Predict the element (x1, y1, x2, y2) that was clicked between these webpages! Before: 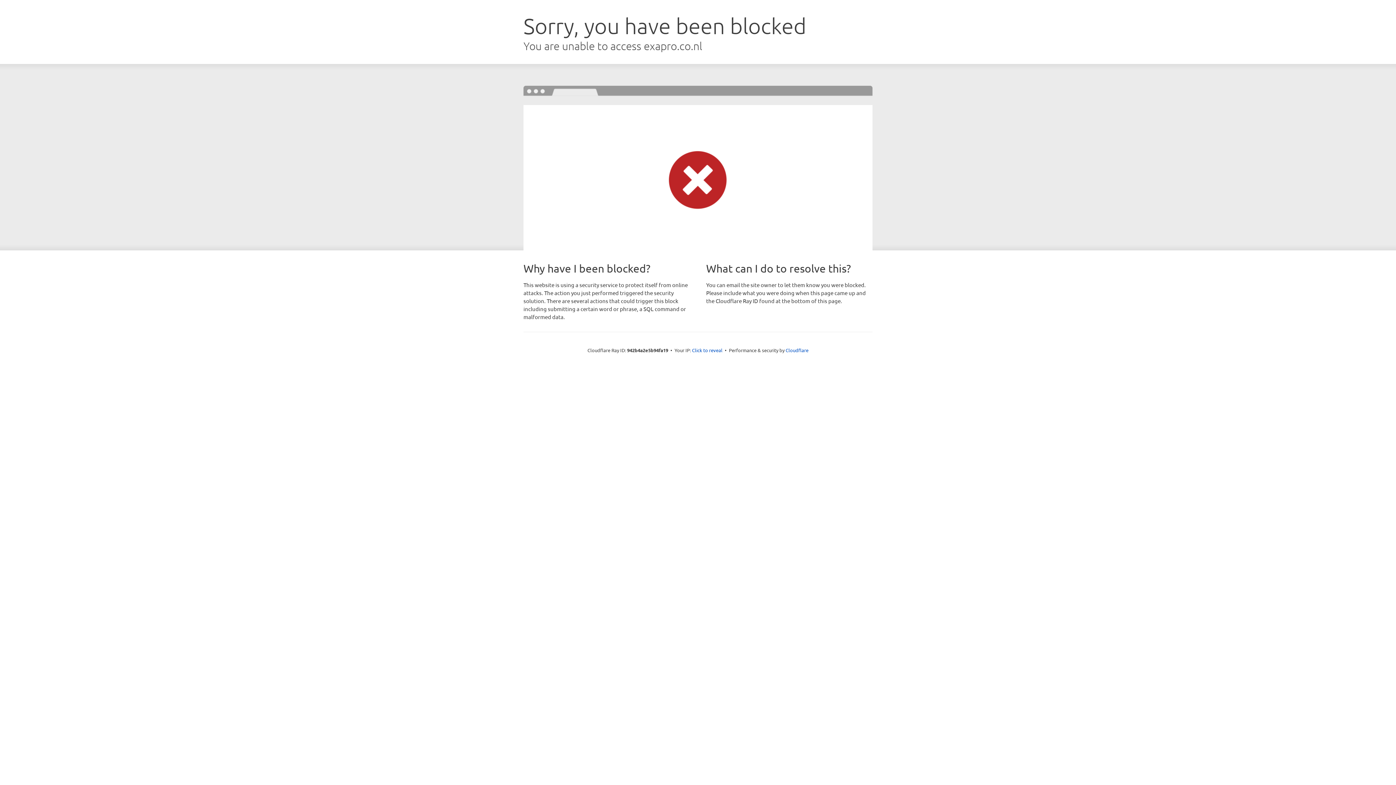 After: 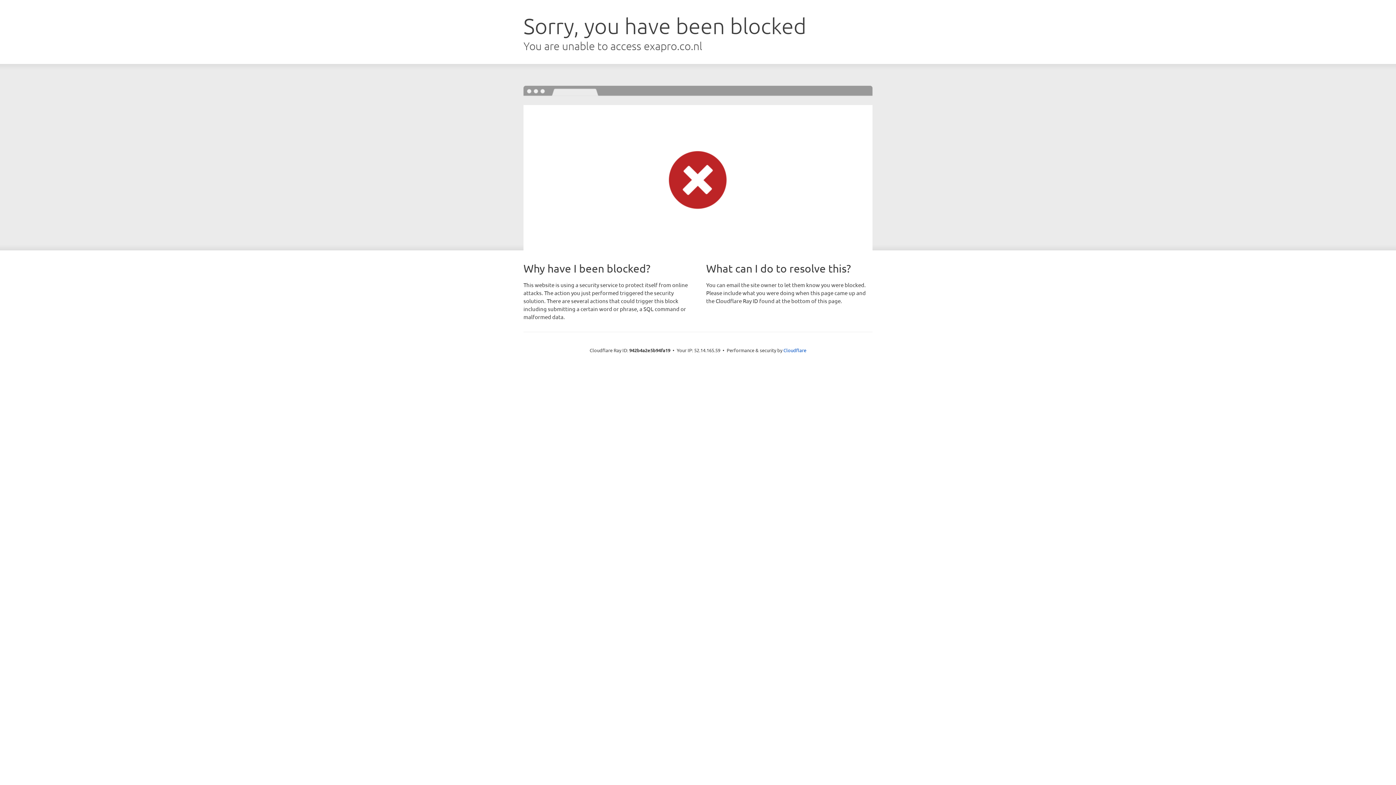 Action: label: Click to reveal bbox: (692, 346, 722, 353)